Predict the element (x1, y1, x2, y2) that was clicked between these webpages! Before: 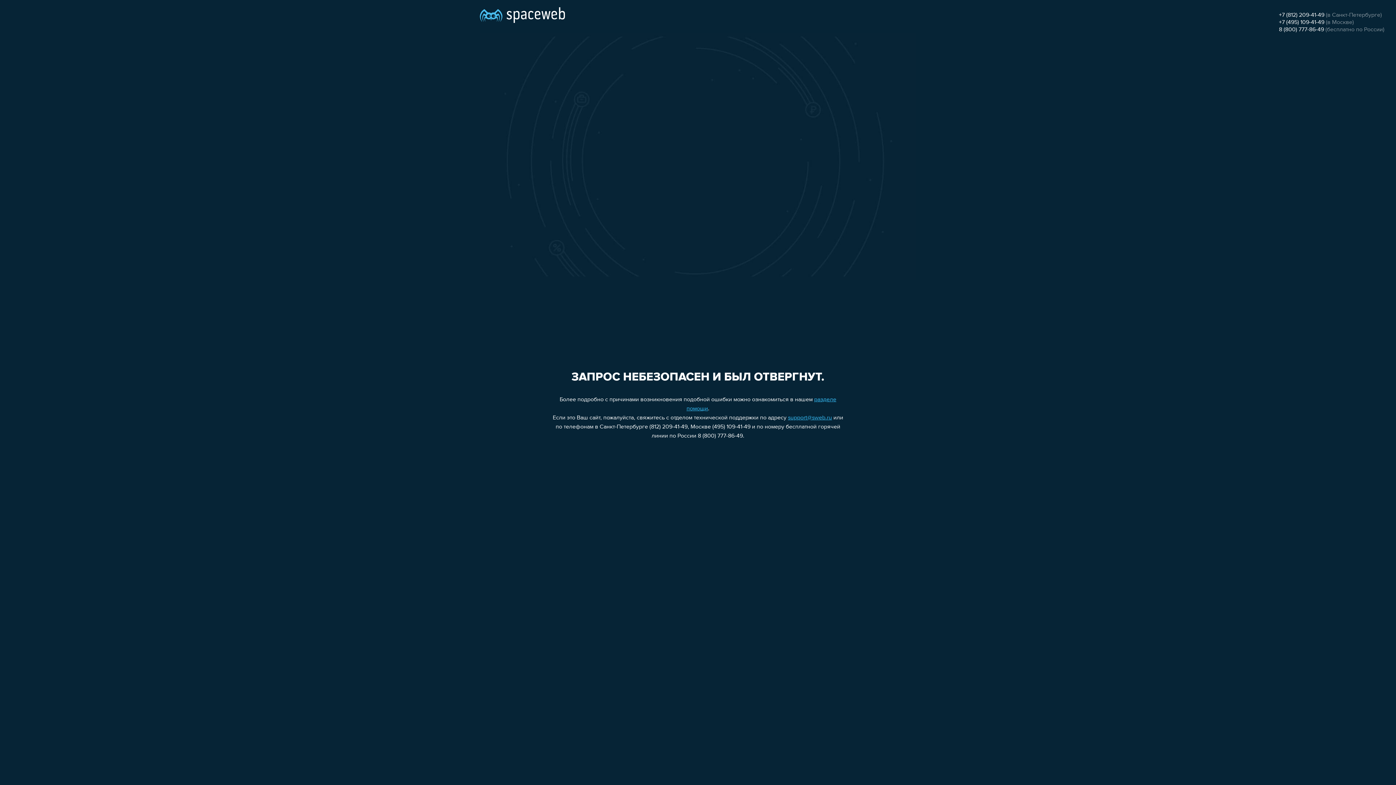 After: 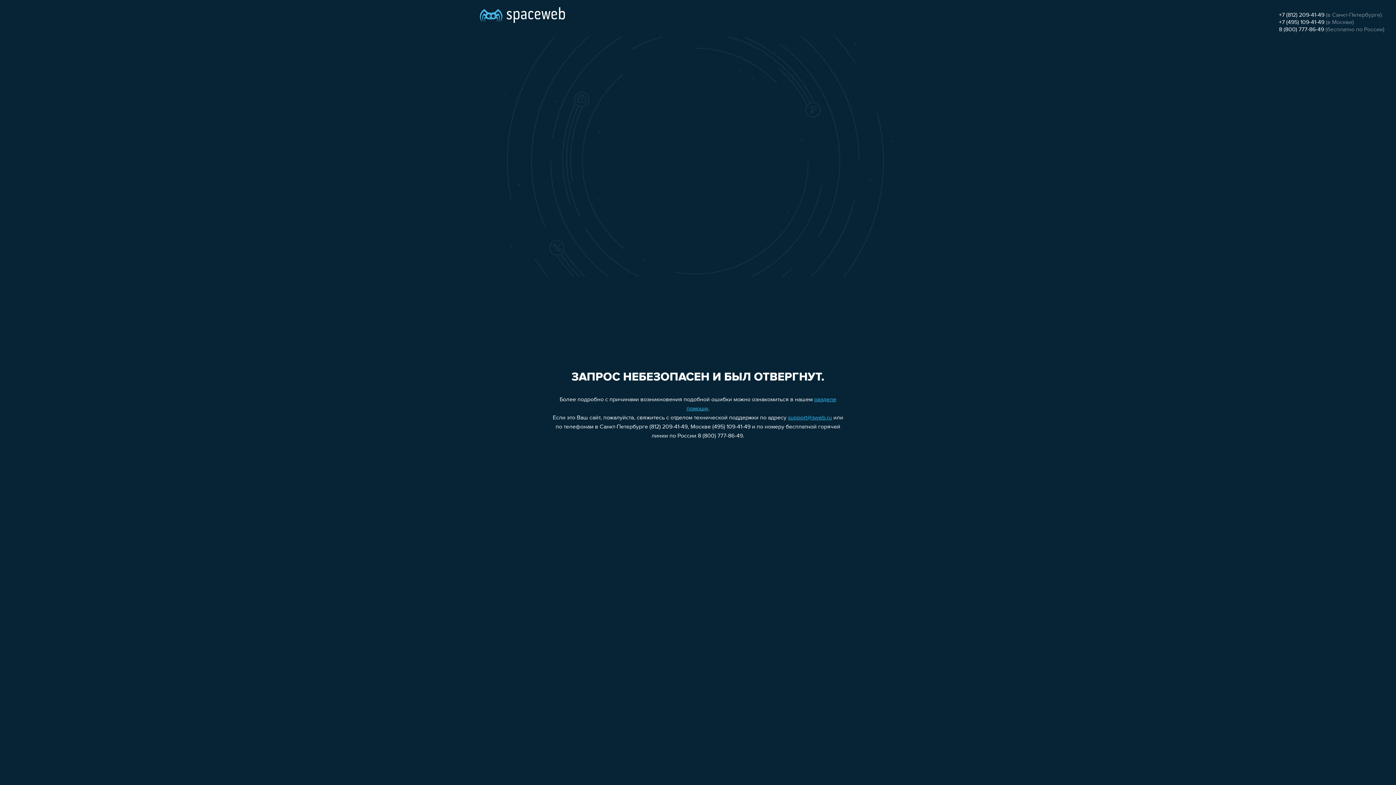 Action: label: 8 (800) 777-86-49 bbox: (1279, 26, 1324, 32)